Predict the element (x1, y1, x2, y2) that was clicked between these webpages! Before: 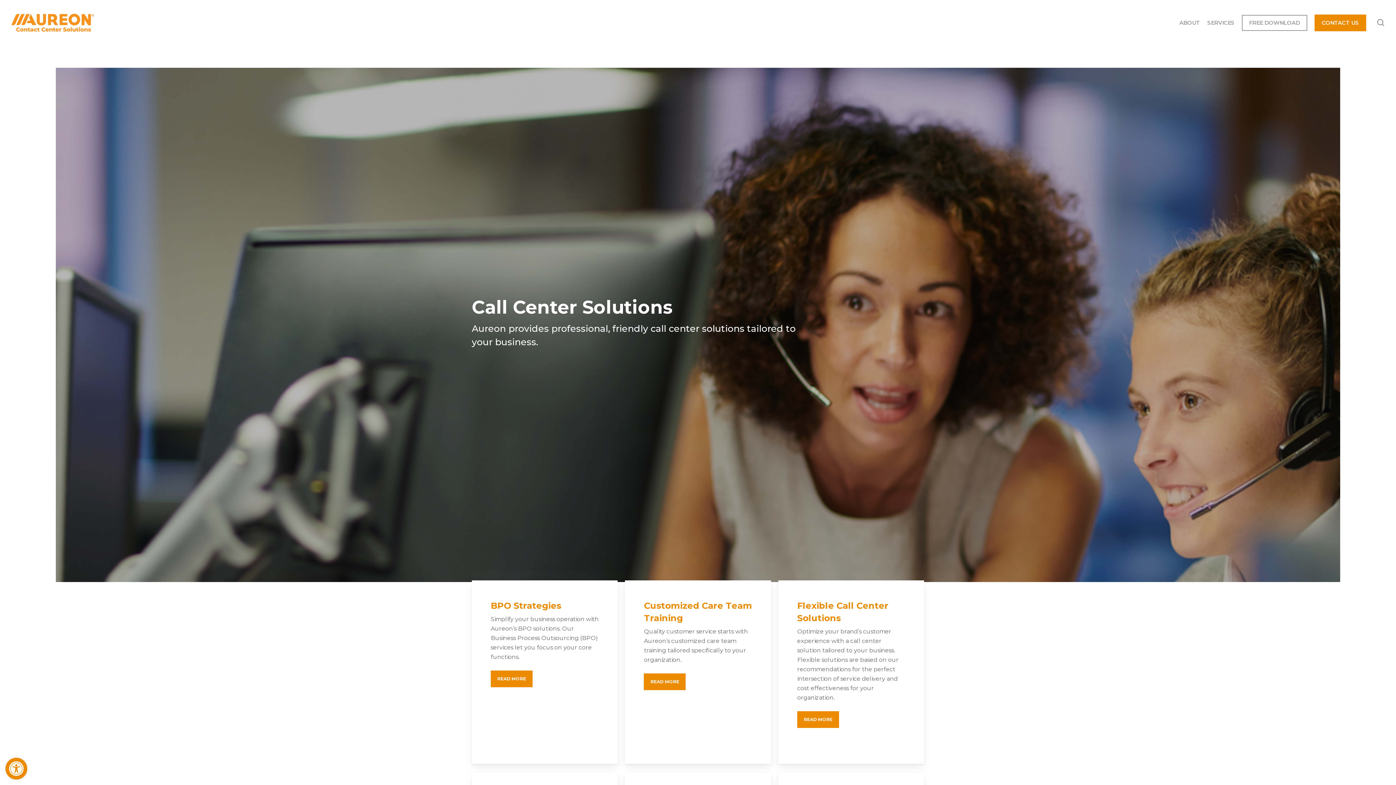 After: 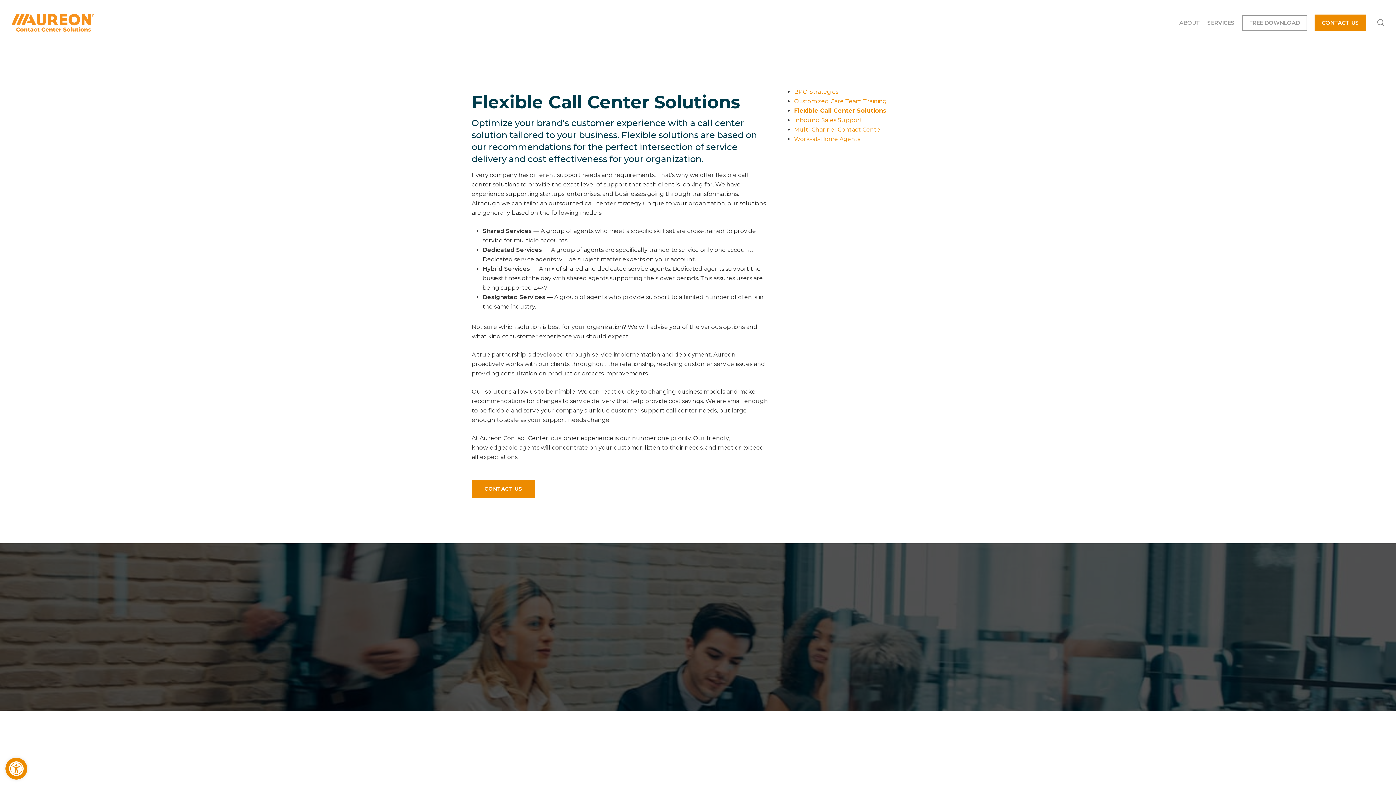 Action: bbox: (778, 581, 924, 763)